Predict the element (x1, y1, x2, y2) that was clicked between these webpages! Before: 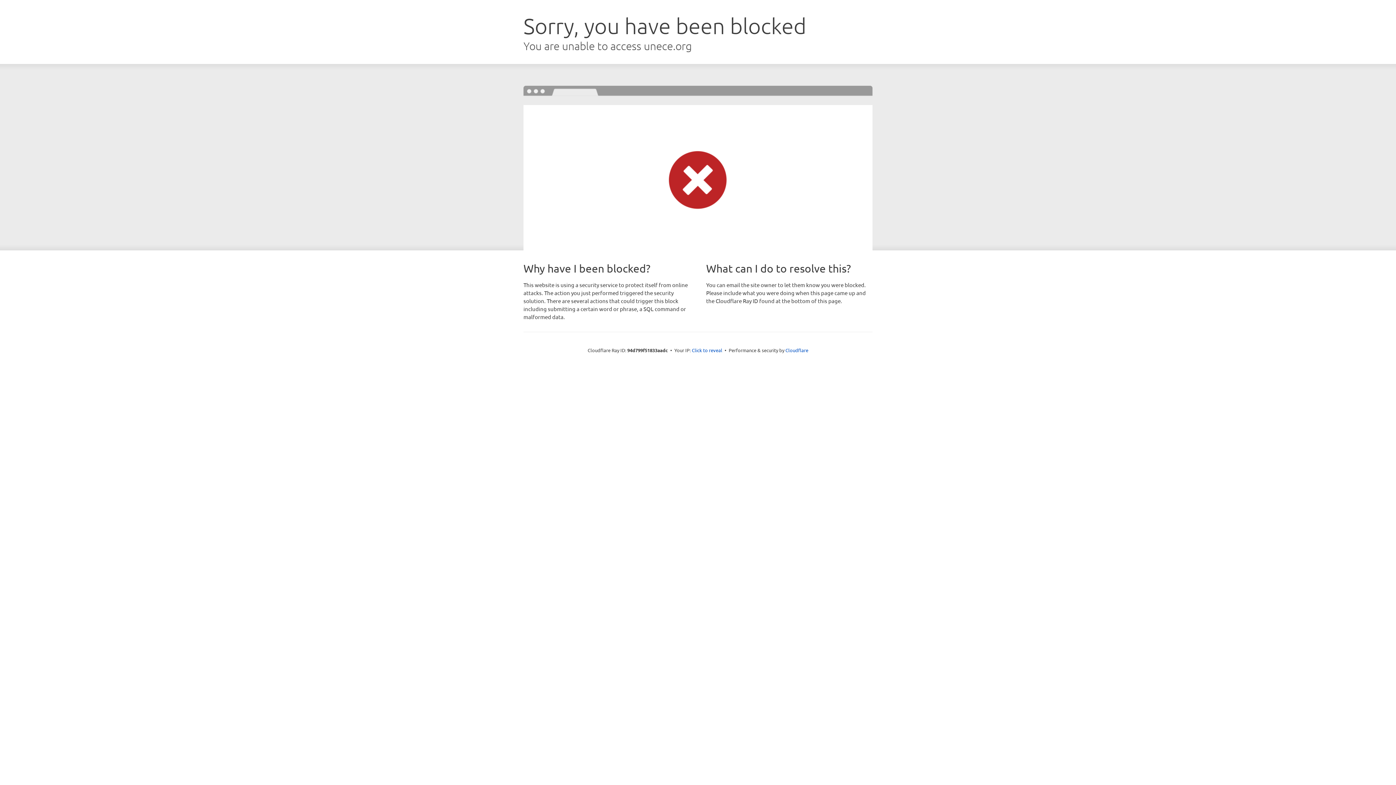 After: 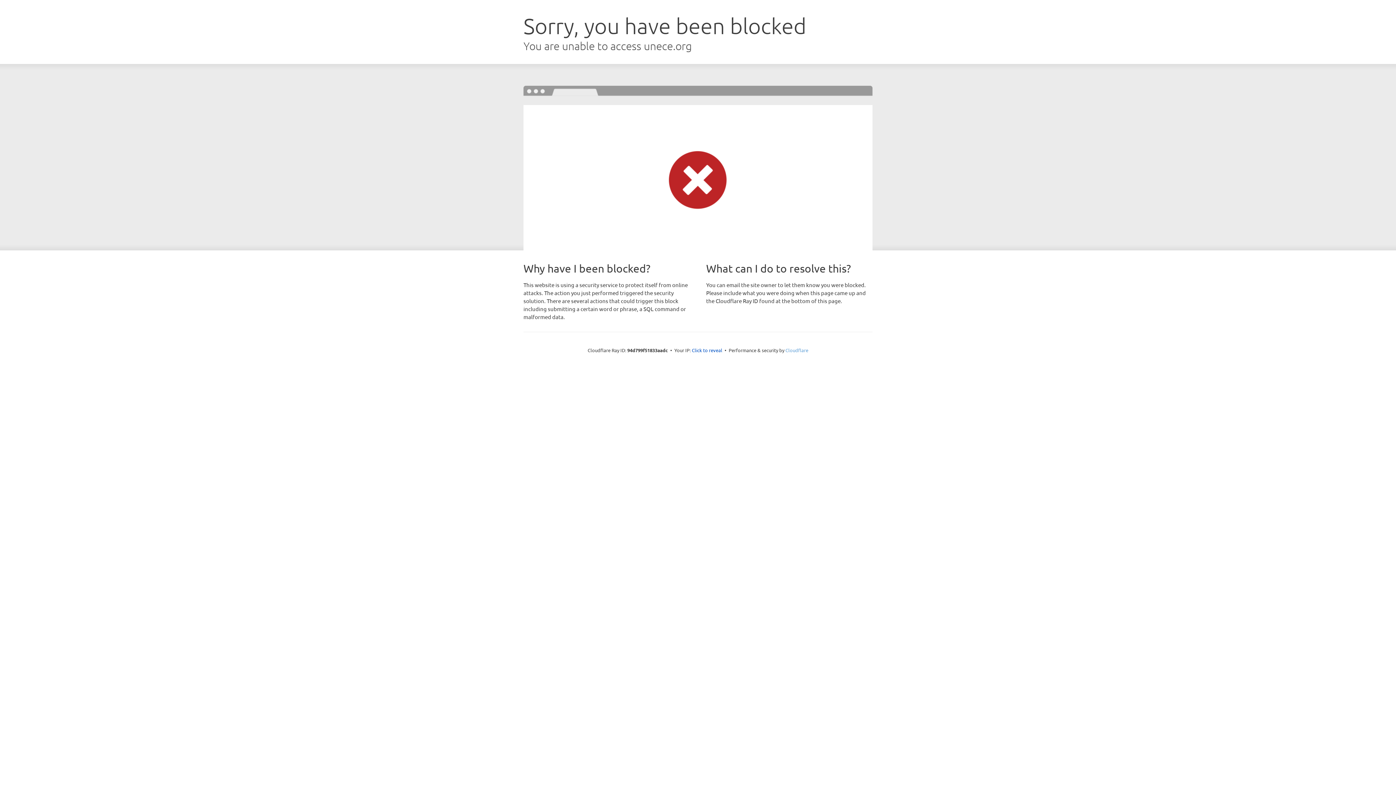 Action: label: Cloudflare bbox: (785, 347, 808, 353)